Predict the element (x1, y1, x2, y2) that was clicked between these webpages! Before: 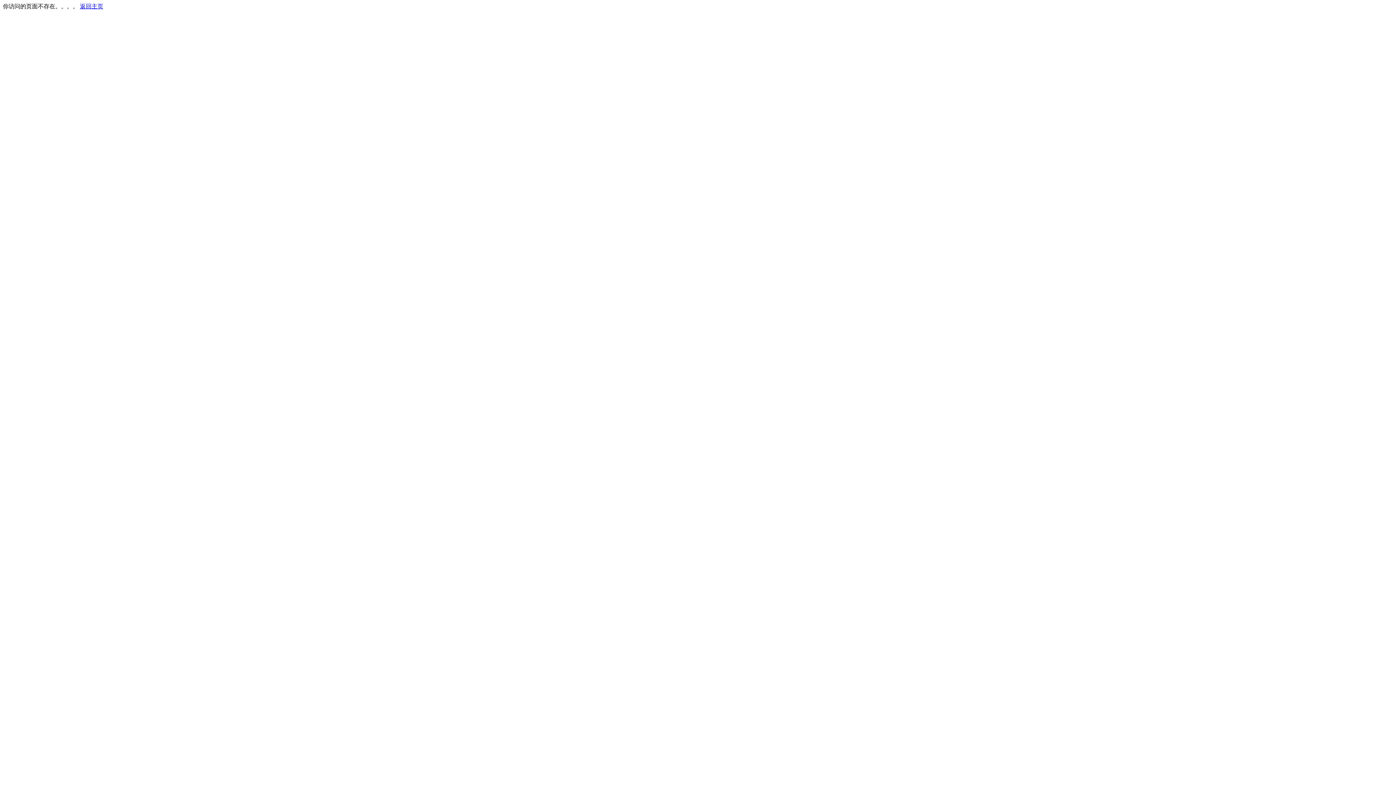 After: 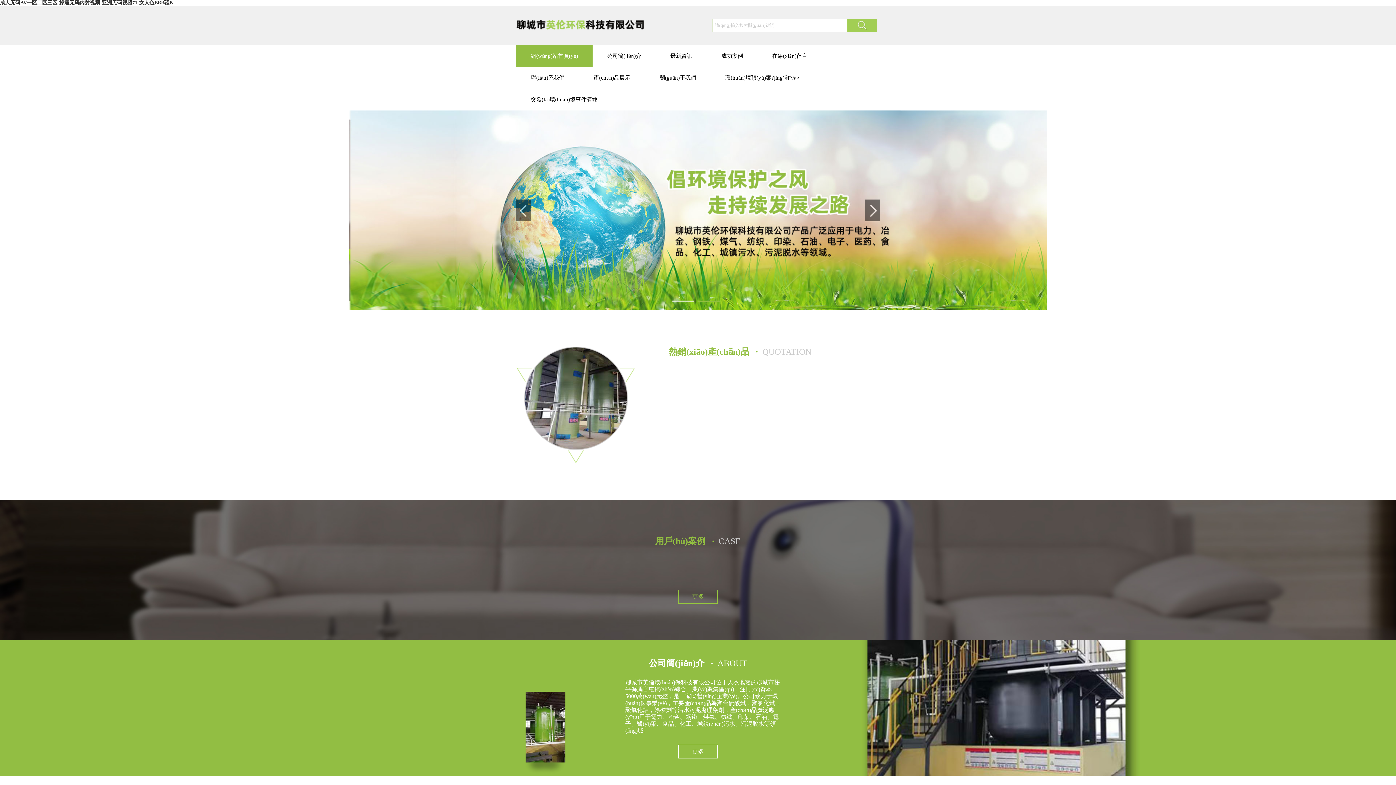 Action: bbox: (80, 3, 103, 9) label: 返回主页